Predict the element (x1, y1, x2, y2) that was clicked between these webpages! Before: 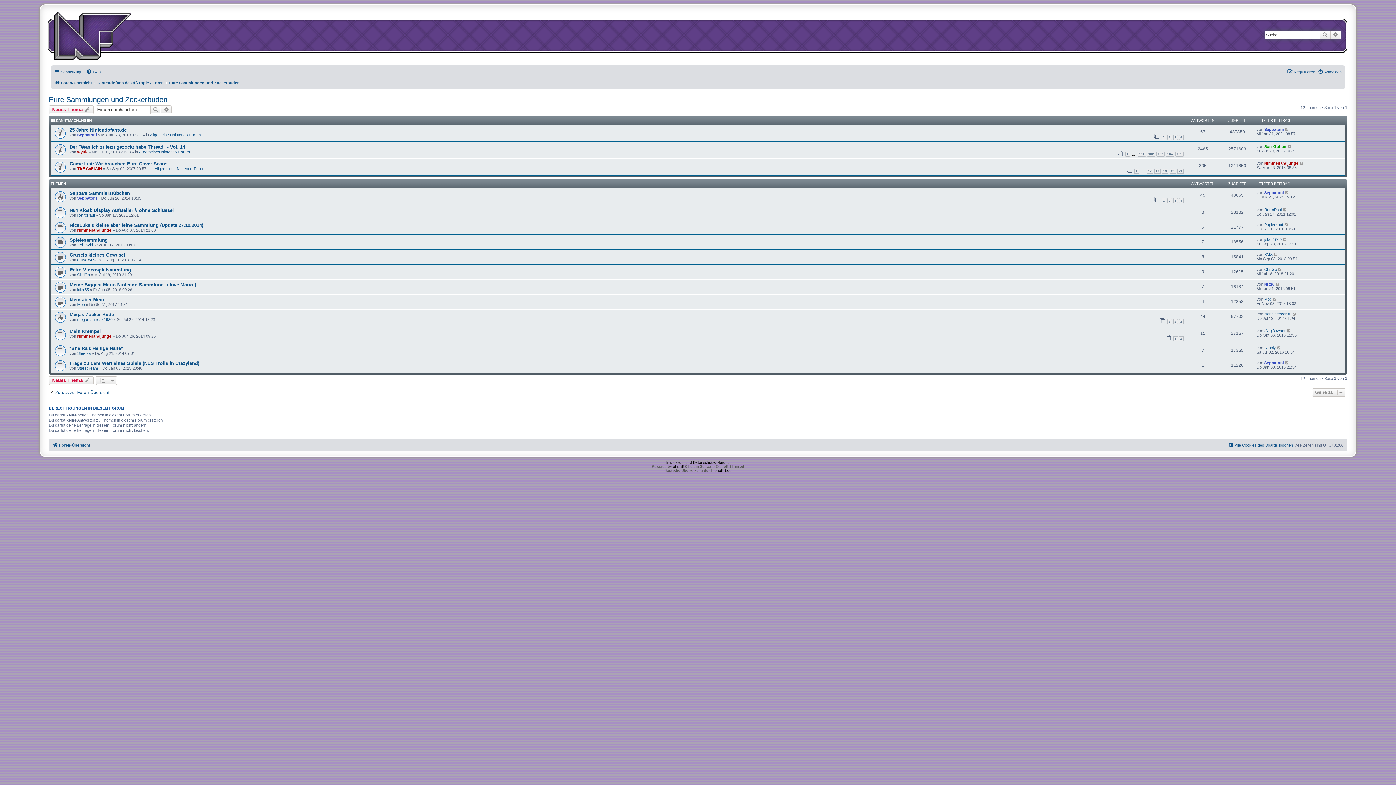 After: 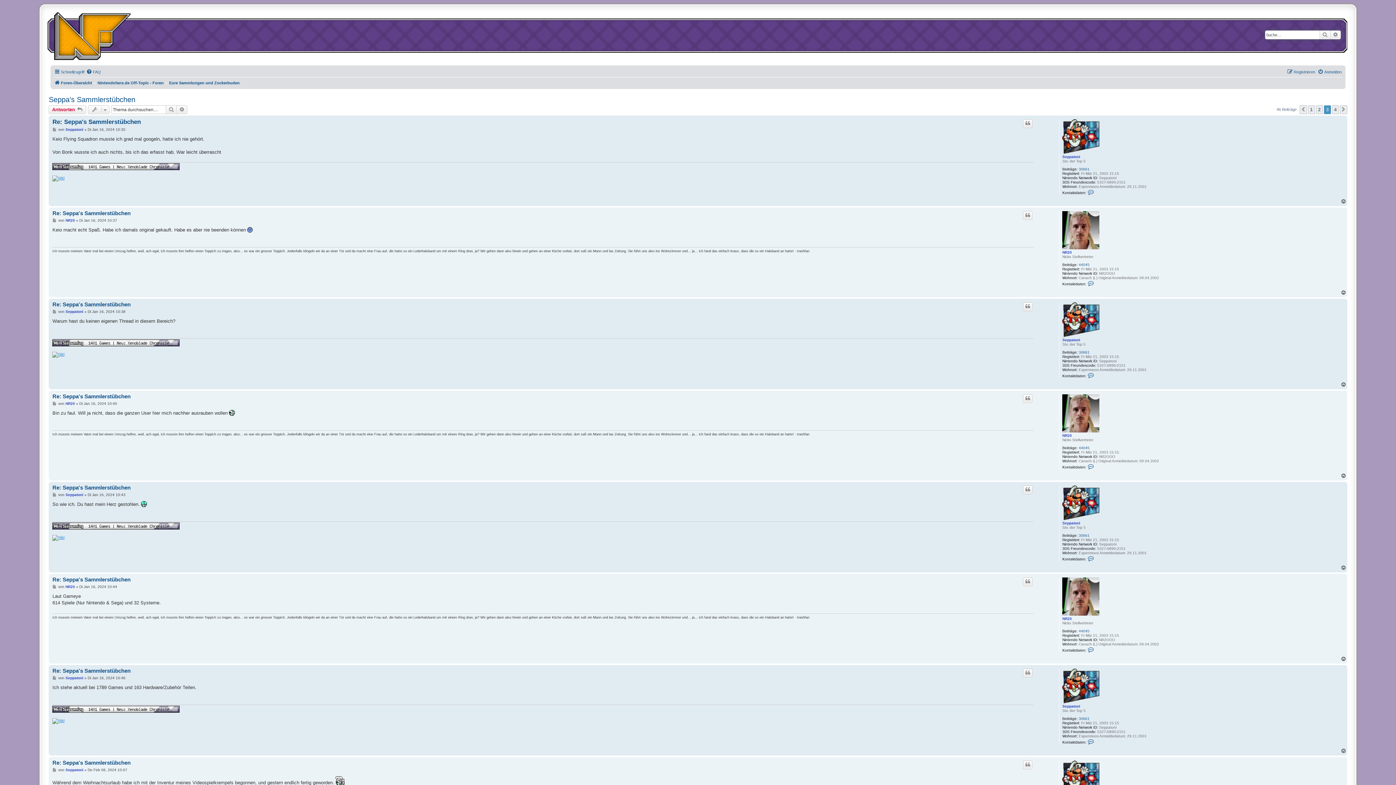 Action: bbox: (1173, 198, 1178, 203) label: 3